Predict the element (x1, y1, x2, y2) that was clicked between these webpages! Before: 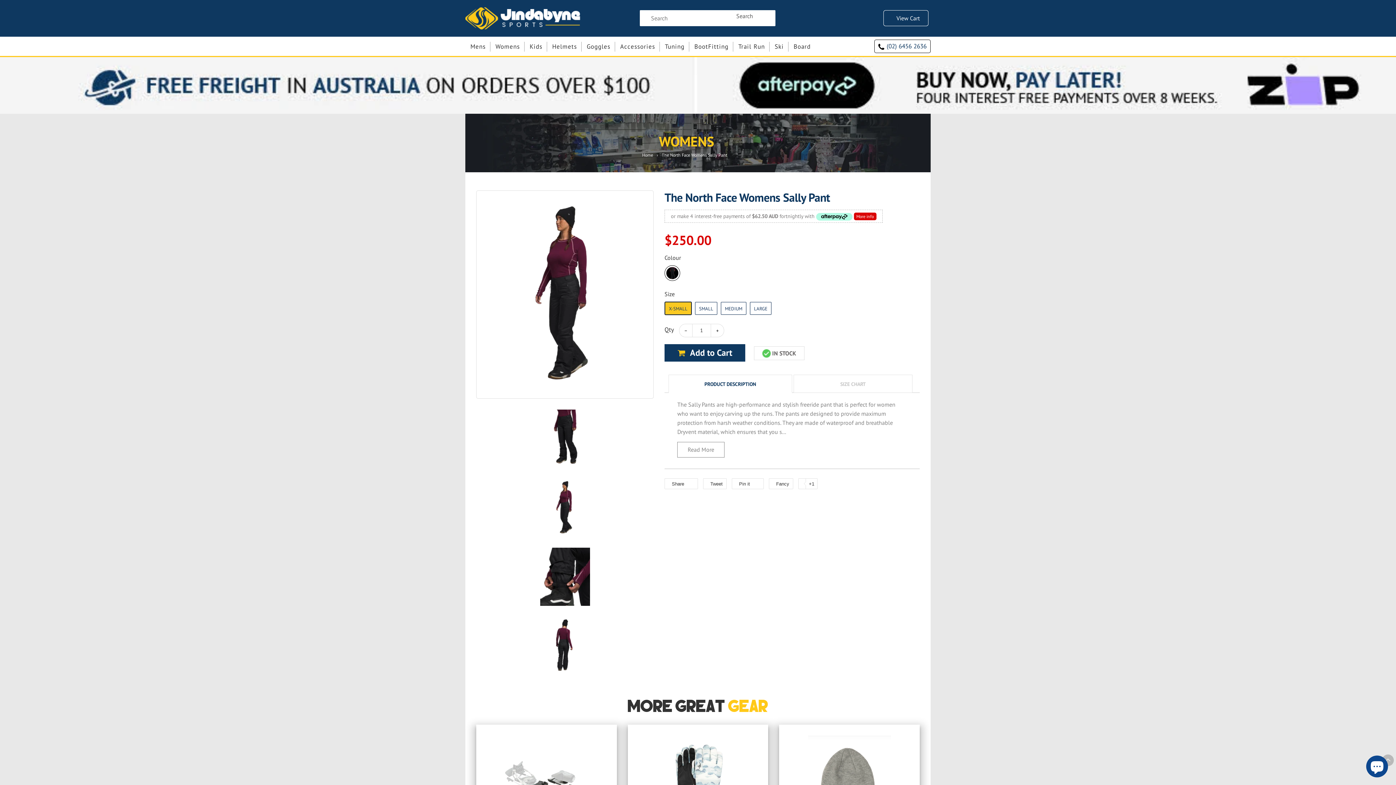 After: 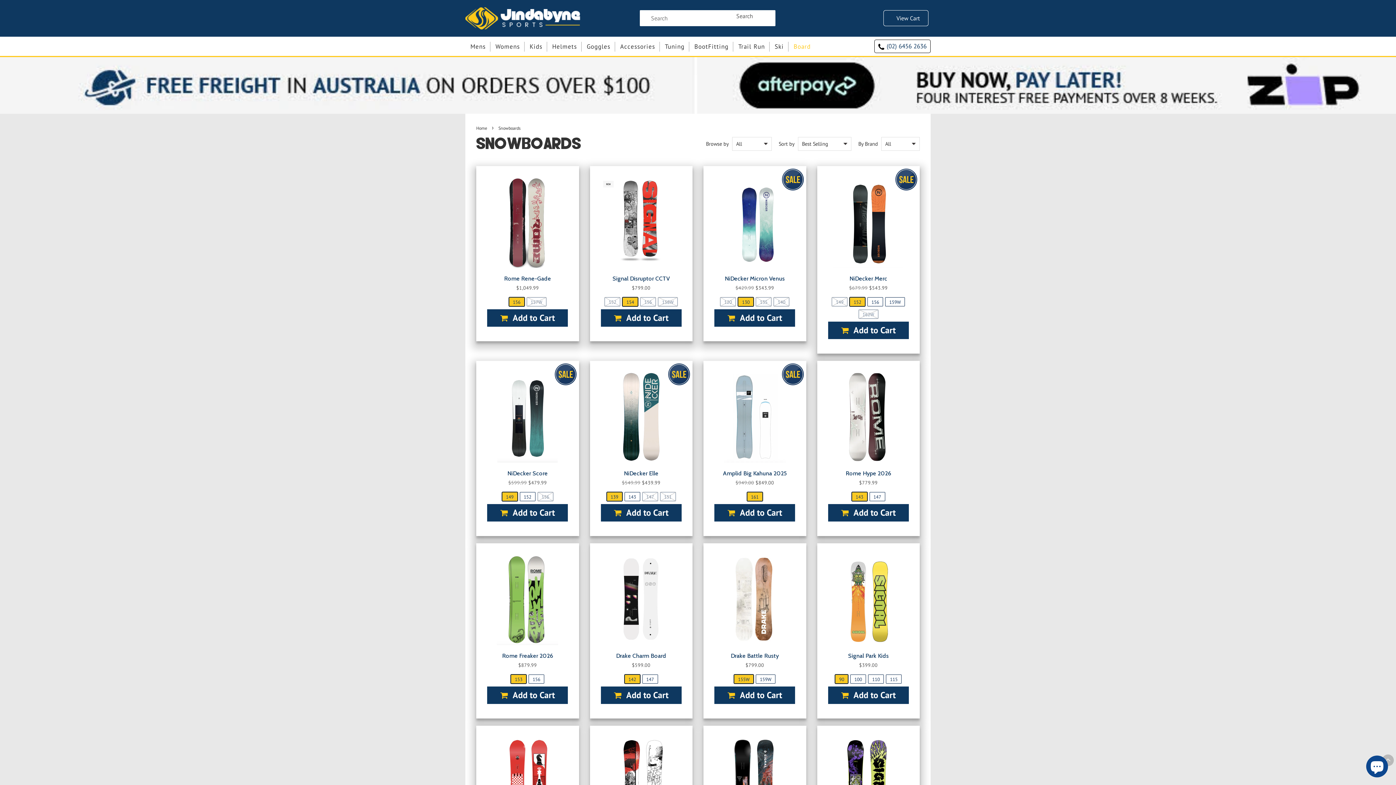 Action: label: Board bbox: (803, 41, 825, 51)